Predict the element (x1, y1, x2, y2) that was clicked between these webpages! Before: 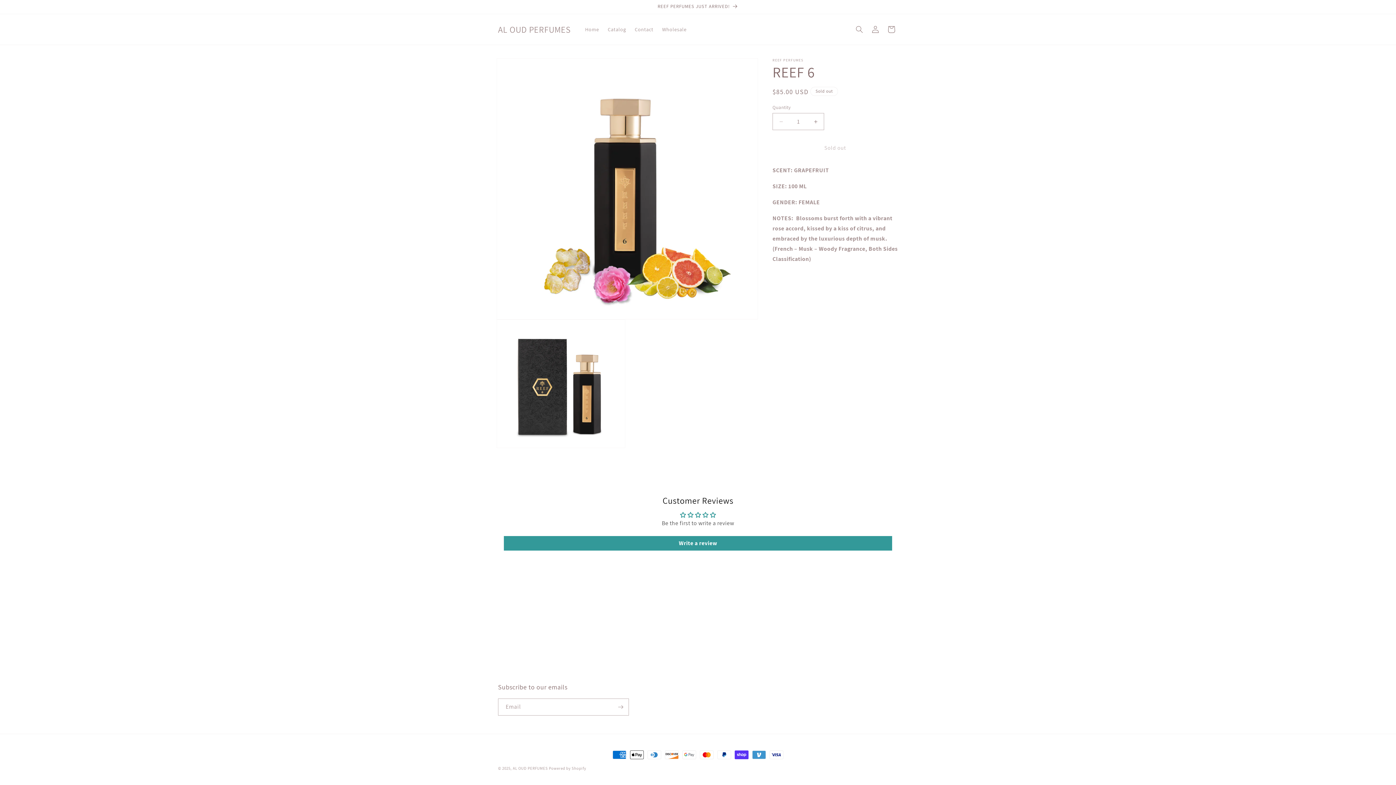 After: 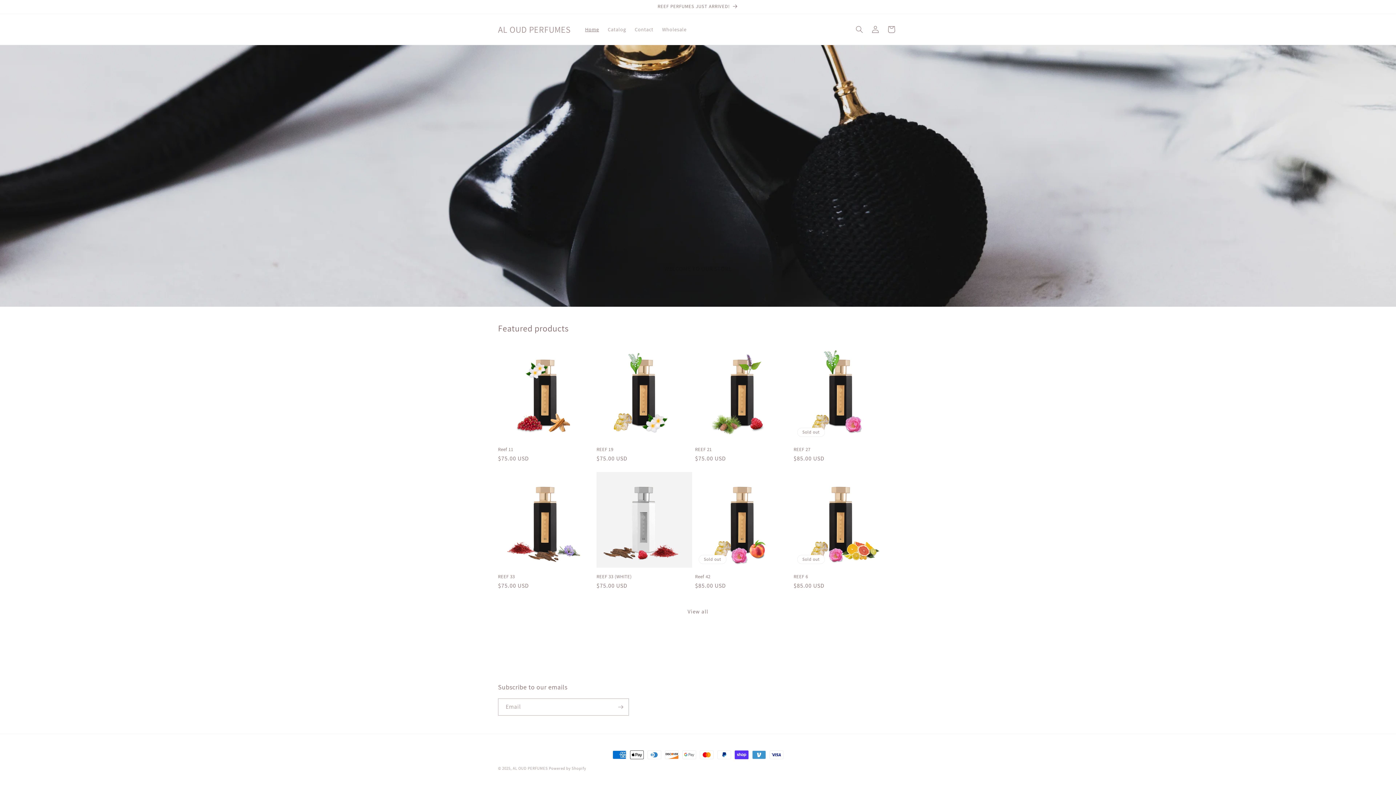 Action: label: Home bbox: (580, 21, 603, 37)